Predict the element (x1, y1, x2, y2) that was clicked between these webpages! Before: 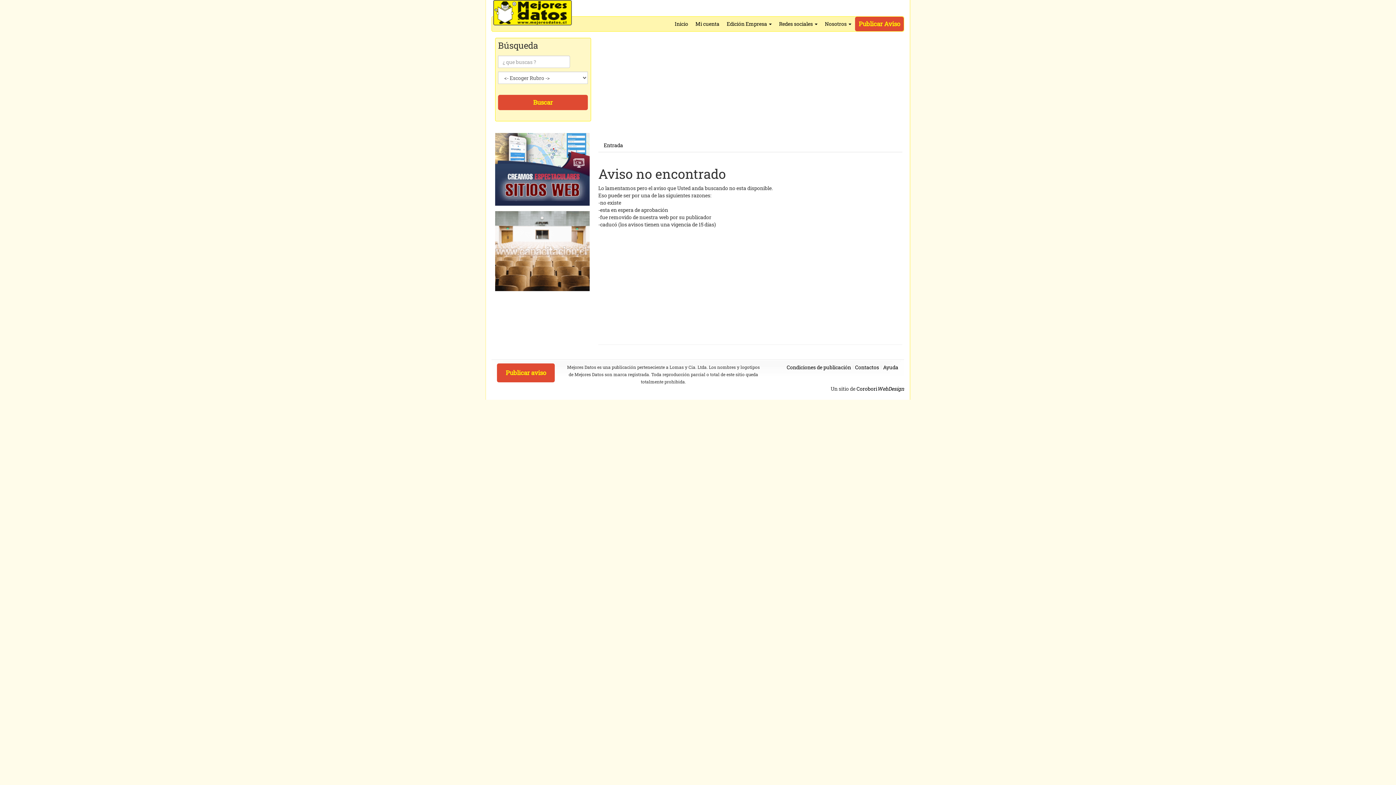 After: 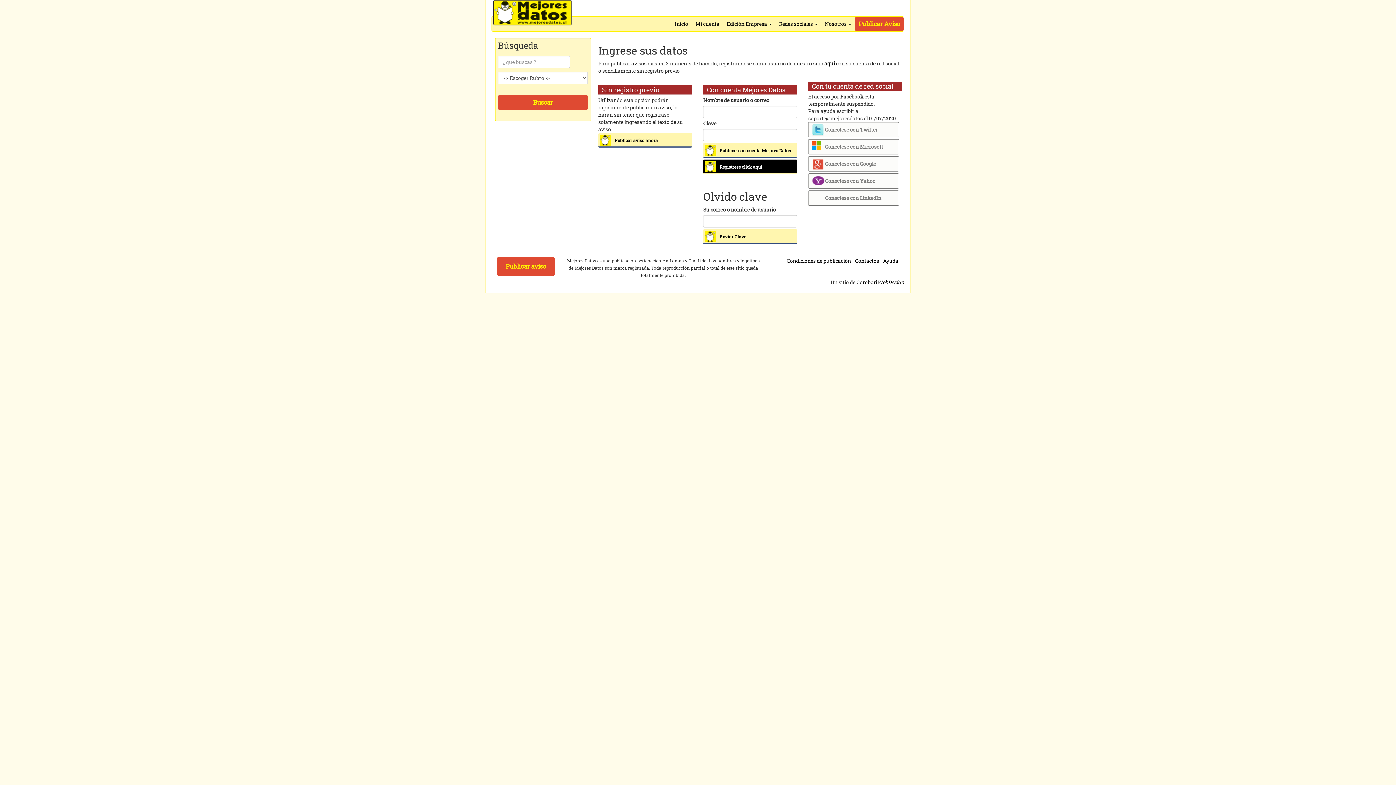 Action: label: Mi cuenta bbox: (692, 16, 723, 31)